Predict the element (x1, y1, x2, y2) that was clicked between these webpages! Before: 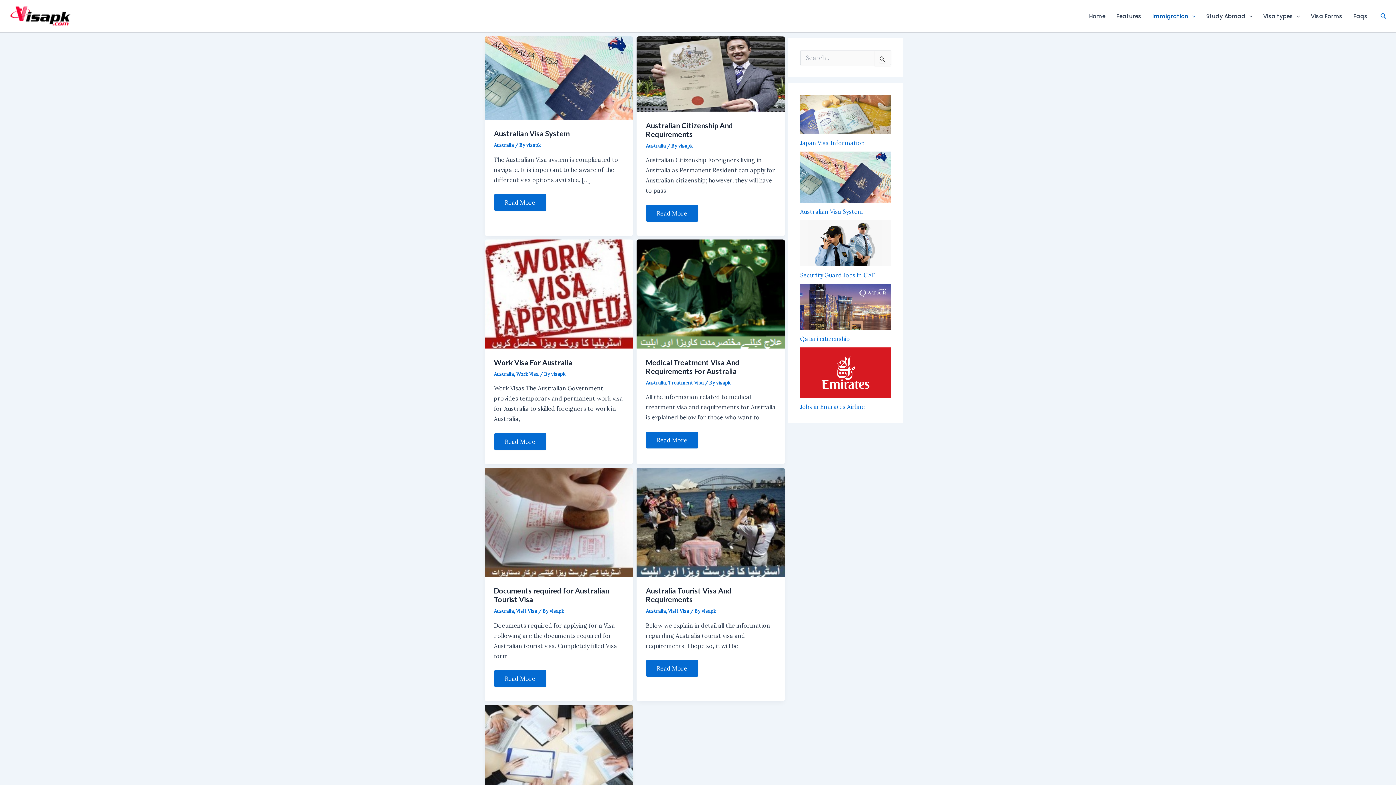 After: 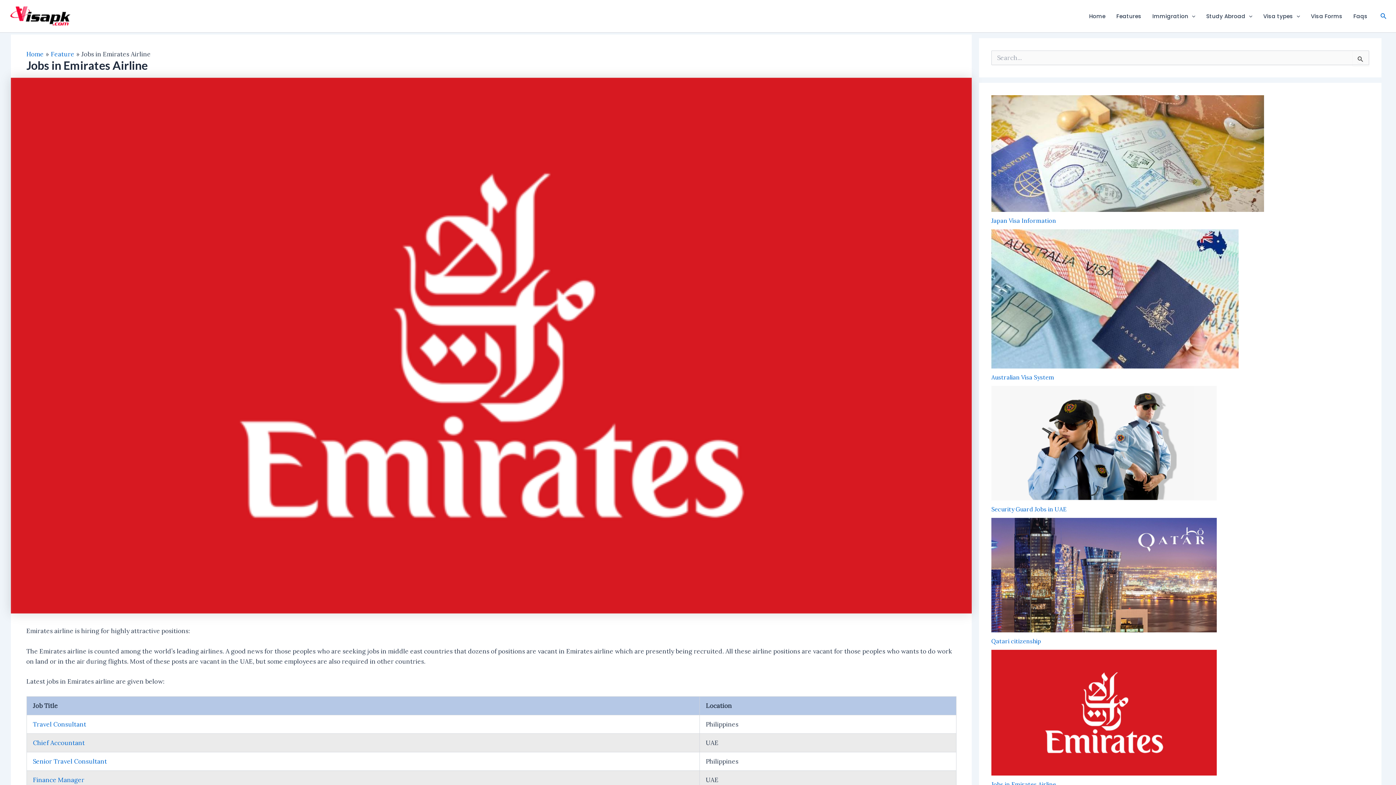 Action: bbox: (800, 403, 865, 410) label: Jobs in Emirates Airline